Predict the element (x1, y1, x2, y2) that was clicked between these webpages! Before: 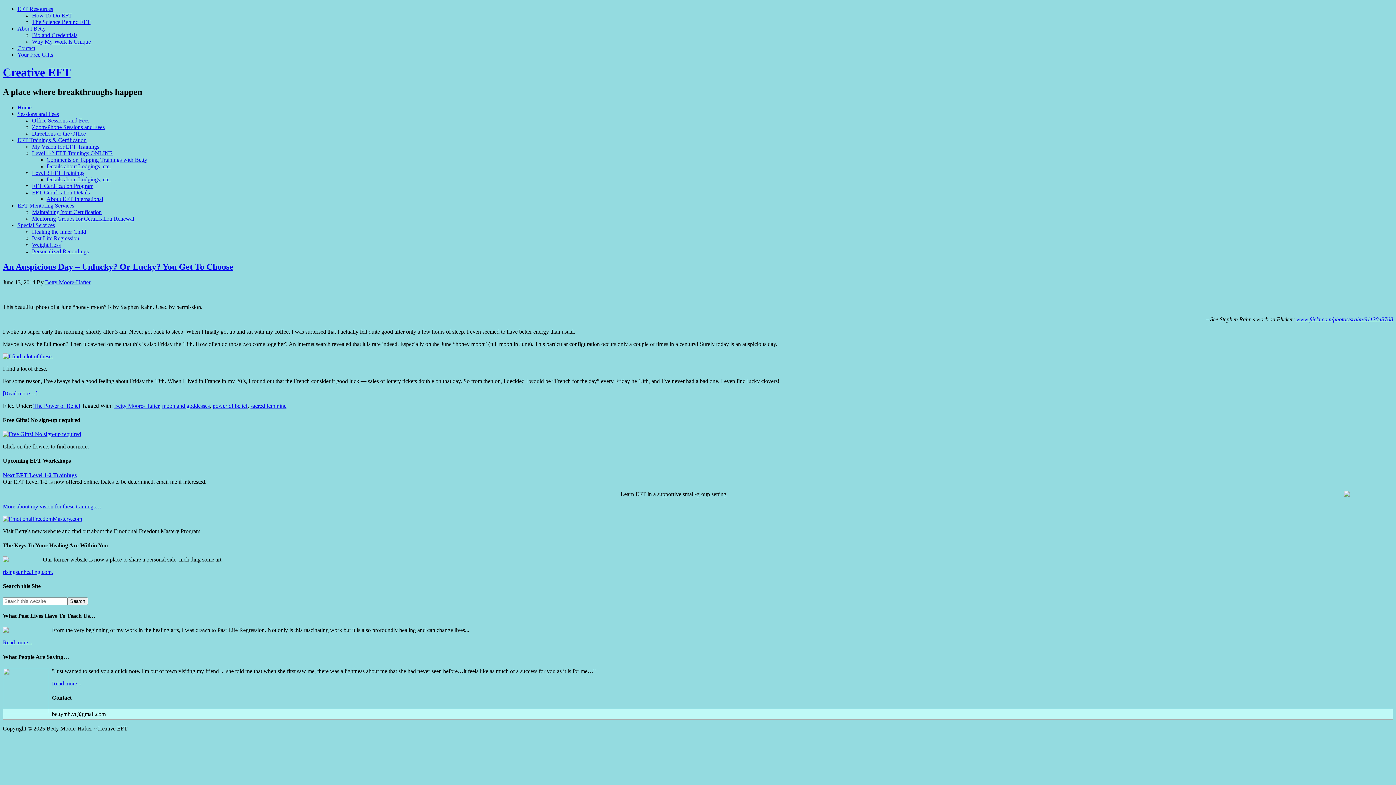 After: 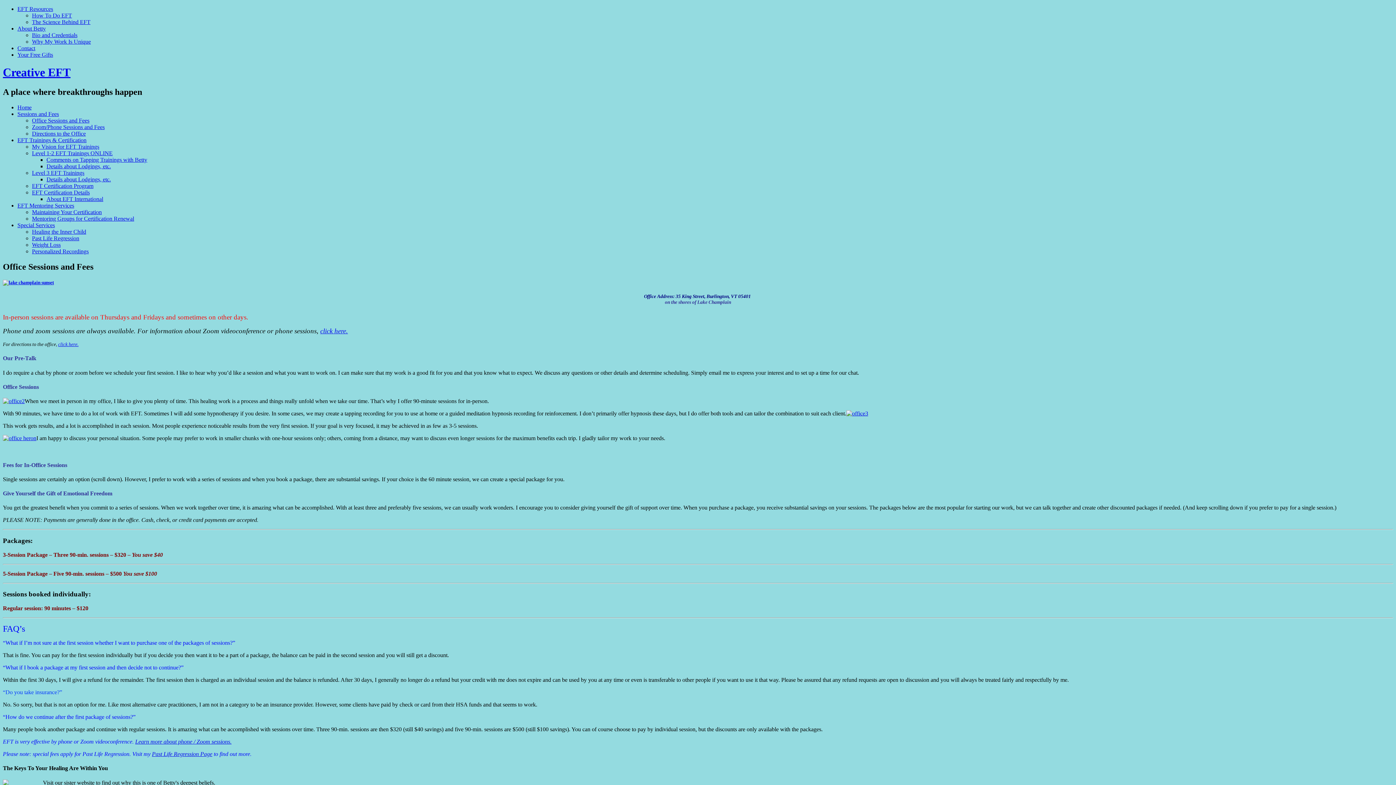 Action: label: Sessions and Fees bbox: (17, 110, 58, 117)